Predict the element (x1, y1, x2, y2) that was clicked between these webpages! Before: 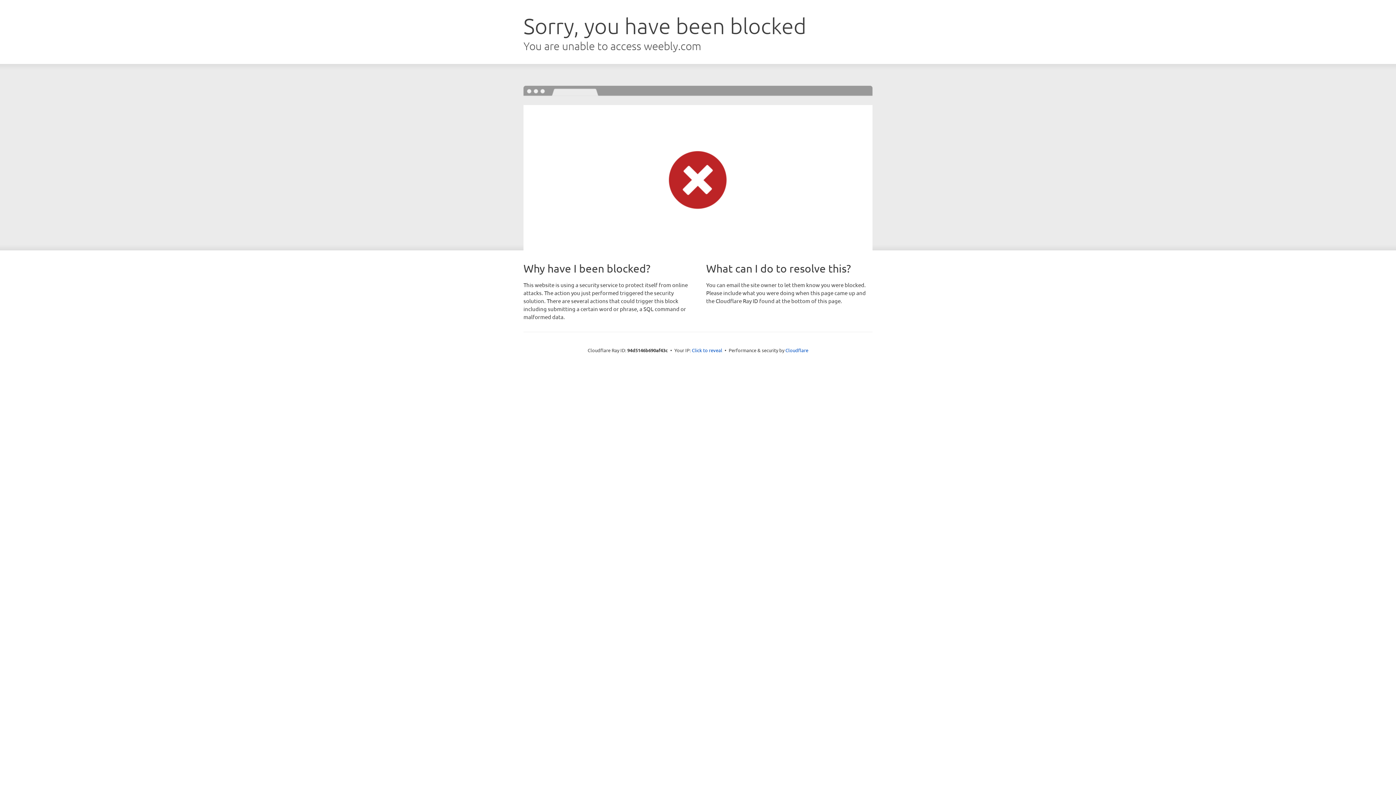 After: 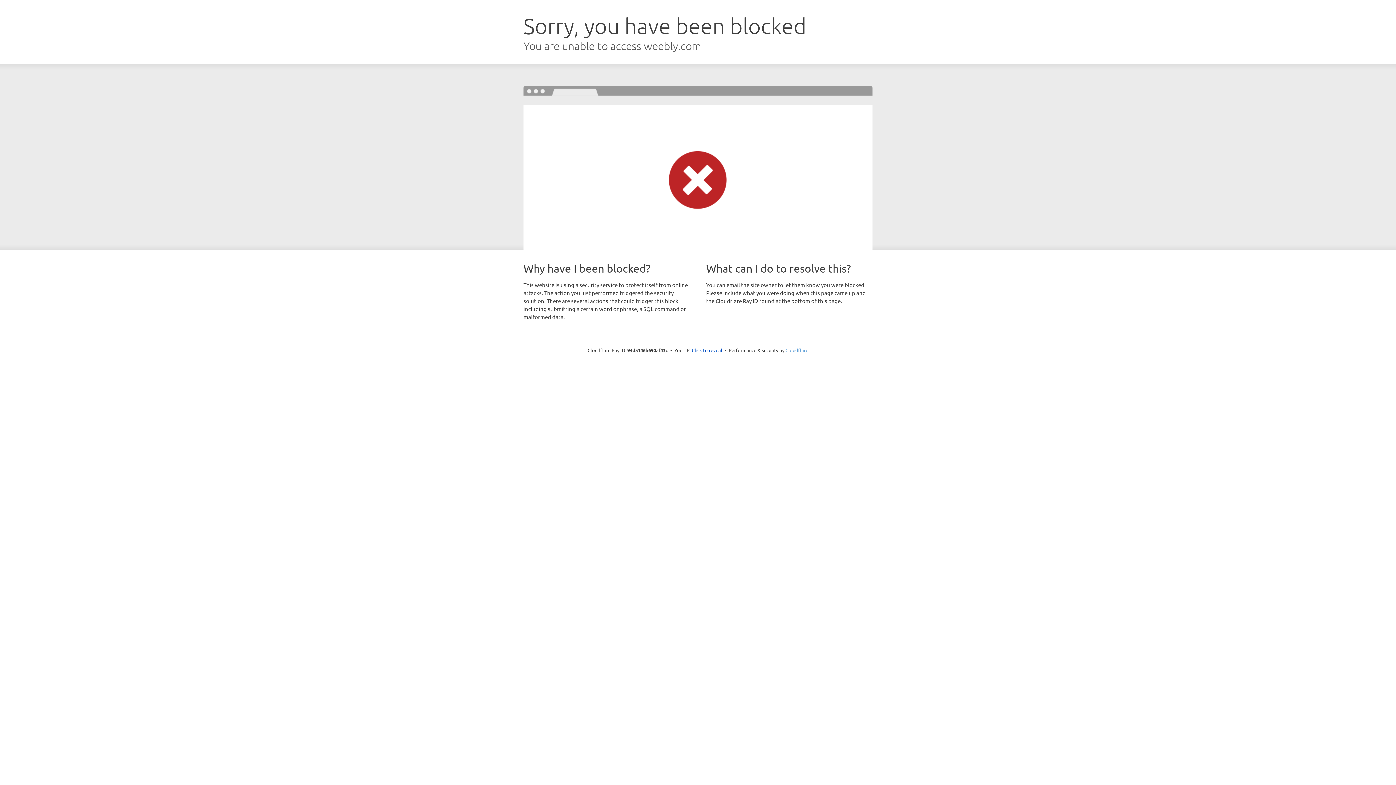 Action: bbox: (785, 347, 808, 353) label: Cloudflare